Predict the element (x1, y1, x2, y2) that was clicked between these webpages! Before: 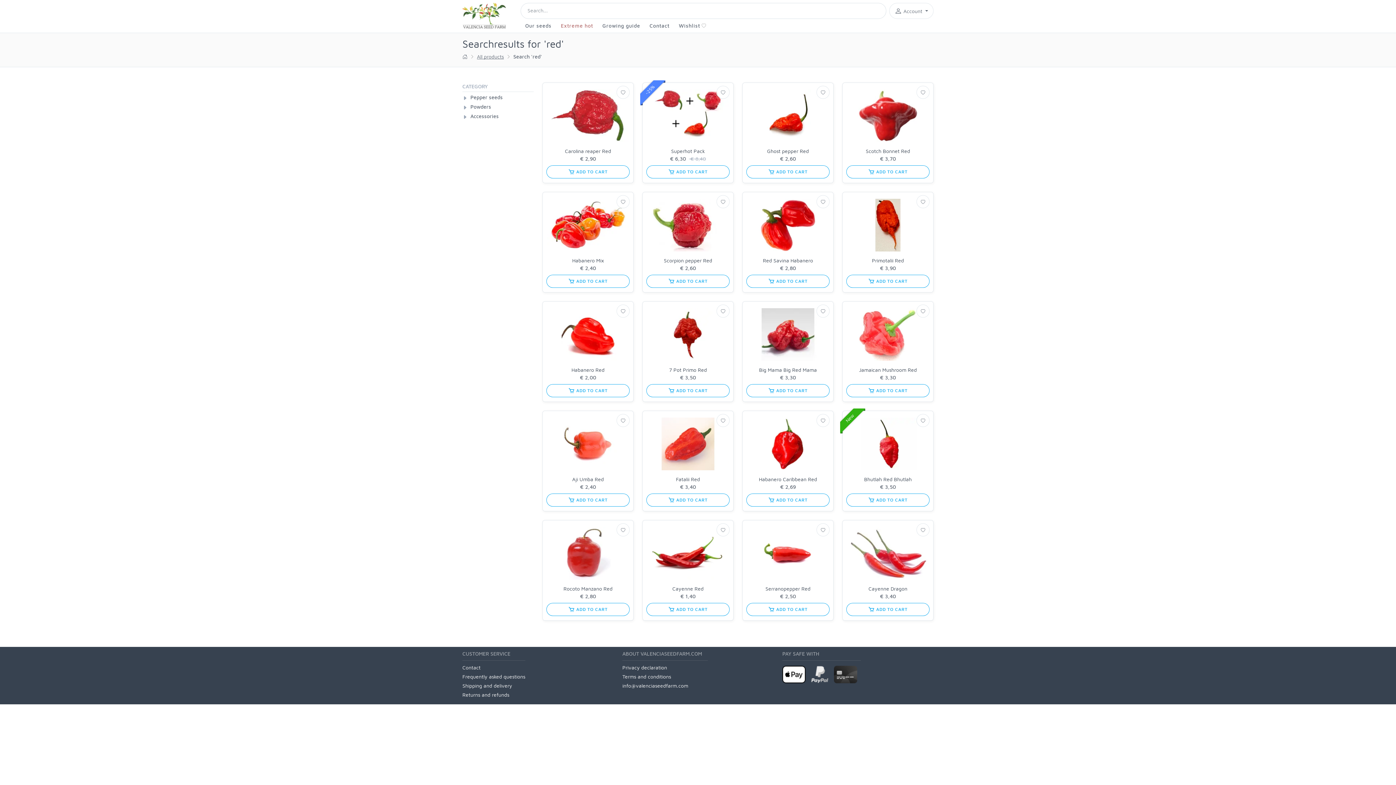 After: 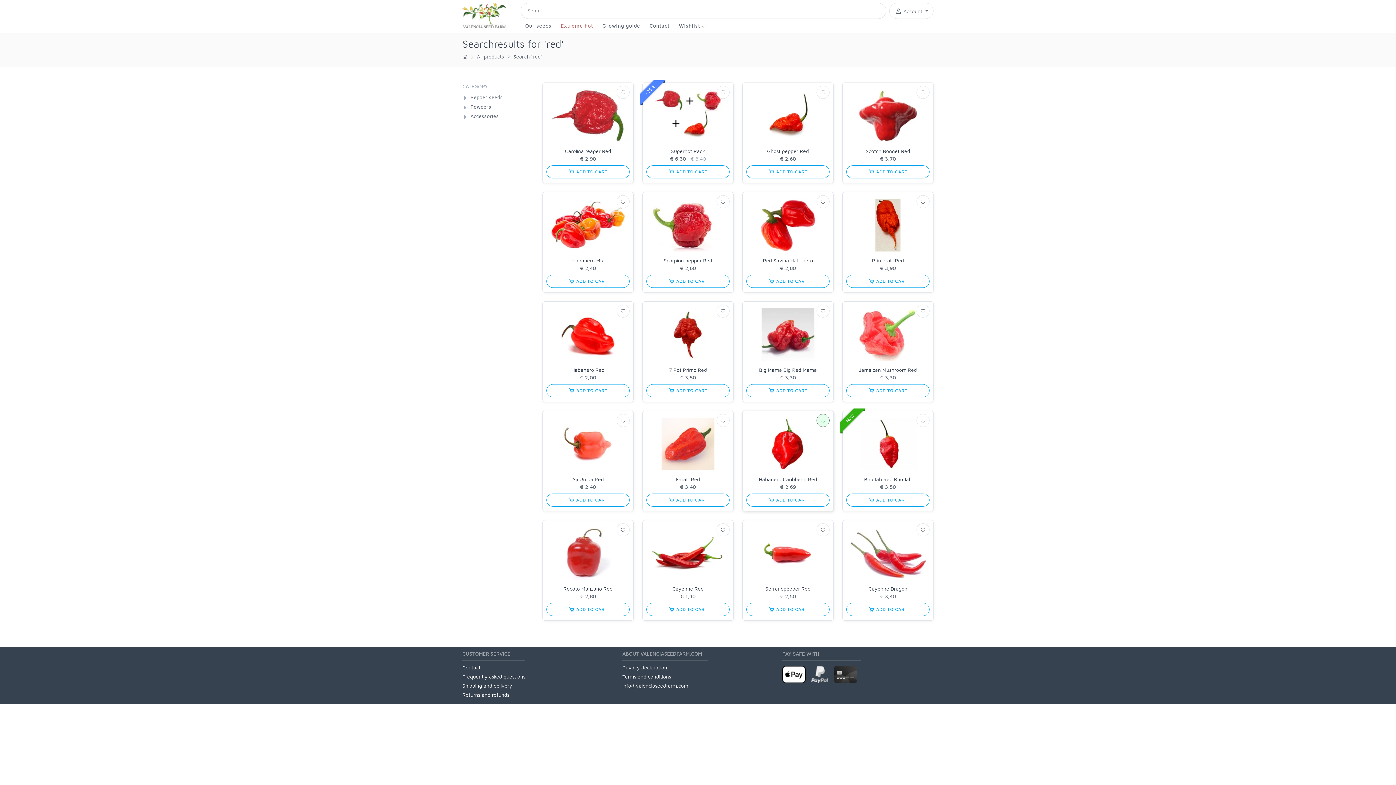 Action: bbox: (816, 414, 829, 427) label: Wishlist